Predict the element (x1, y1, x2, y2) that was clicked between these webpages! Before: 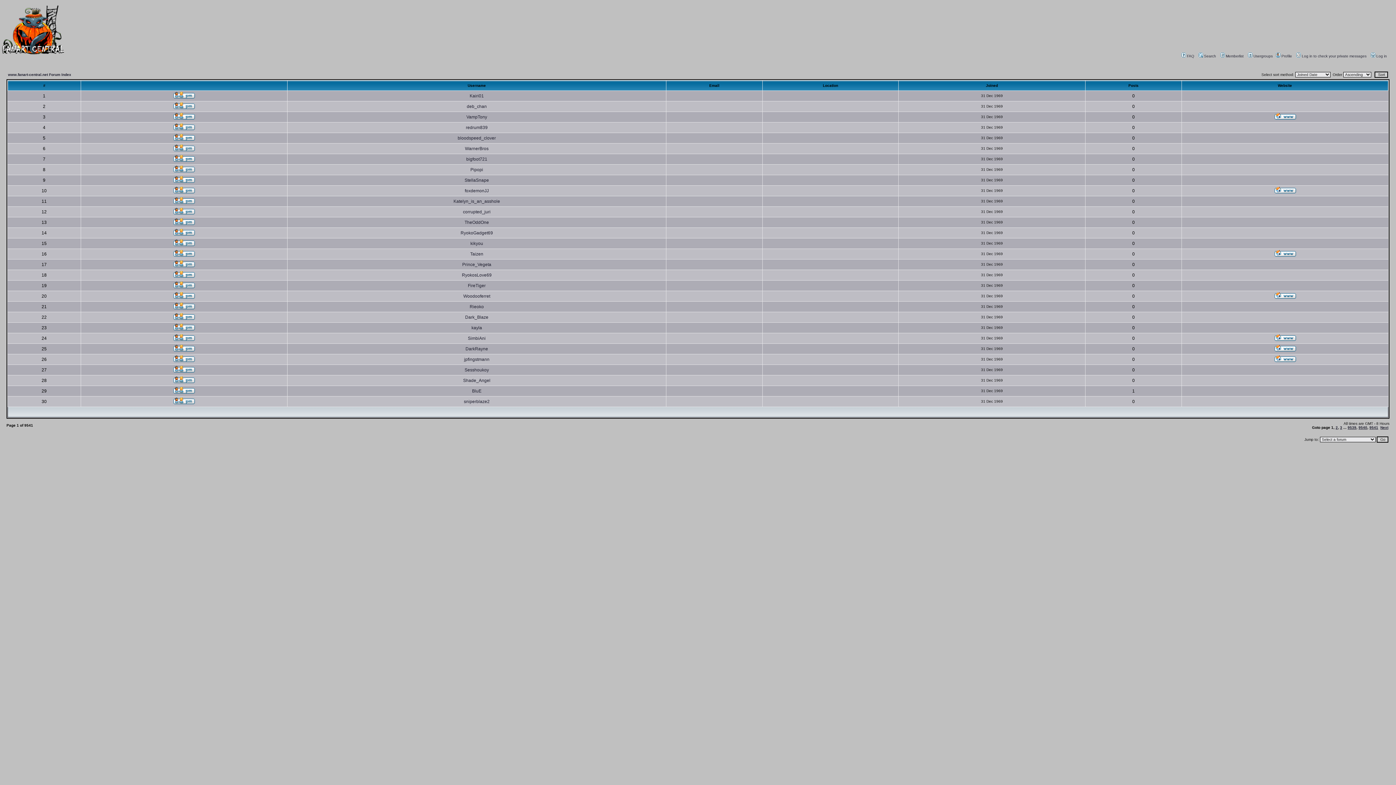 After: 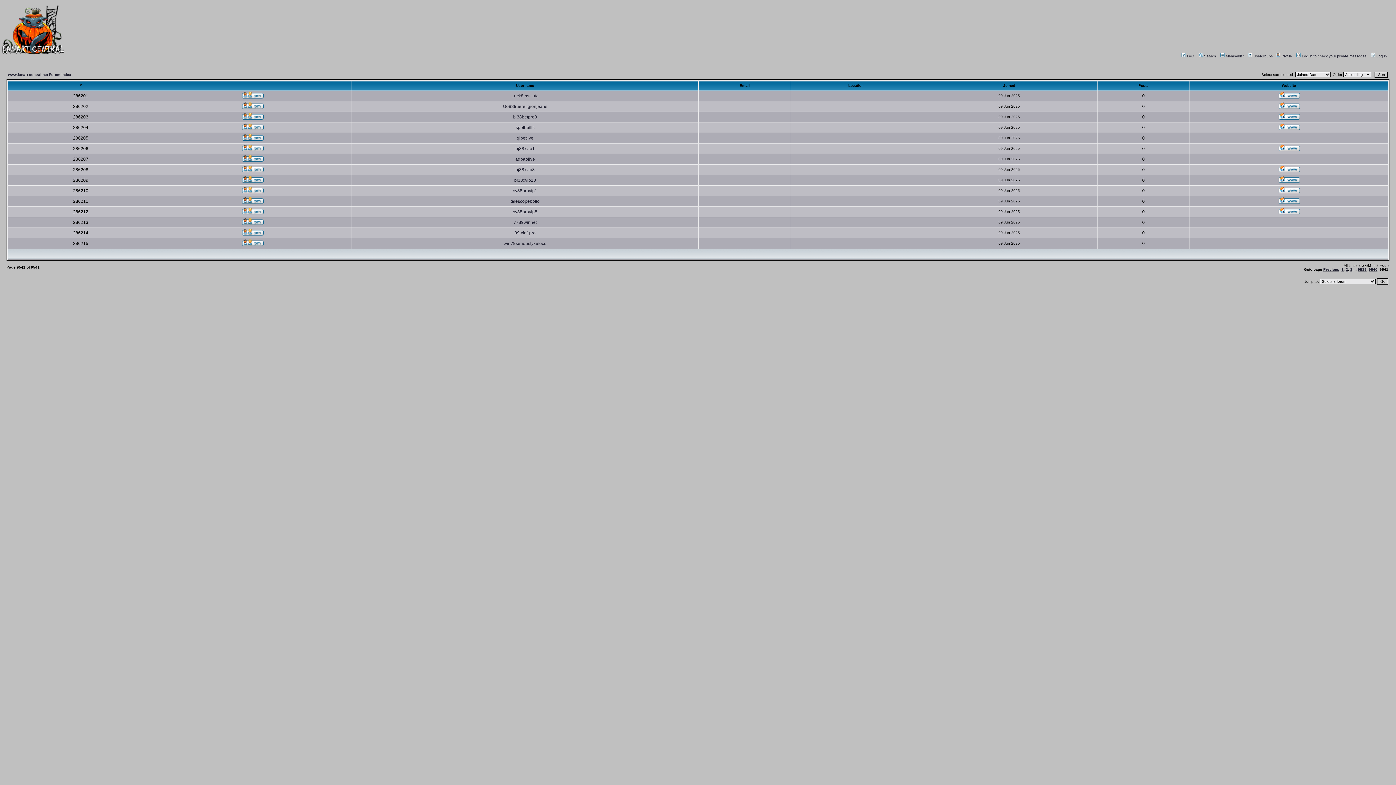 Action: bbox: (1369, 425, 1378, 429) label: 9541